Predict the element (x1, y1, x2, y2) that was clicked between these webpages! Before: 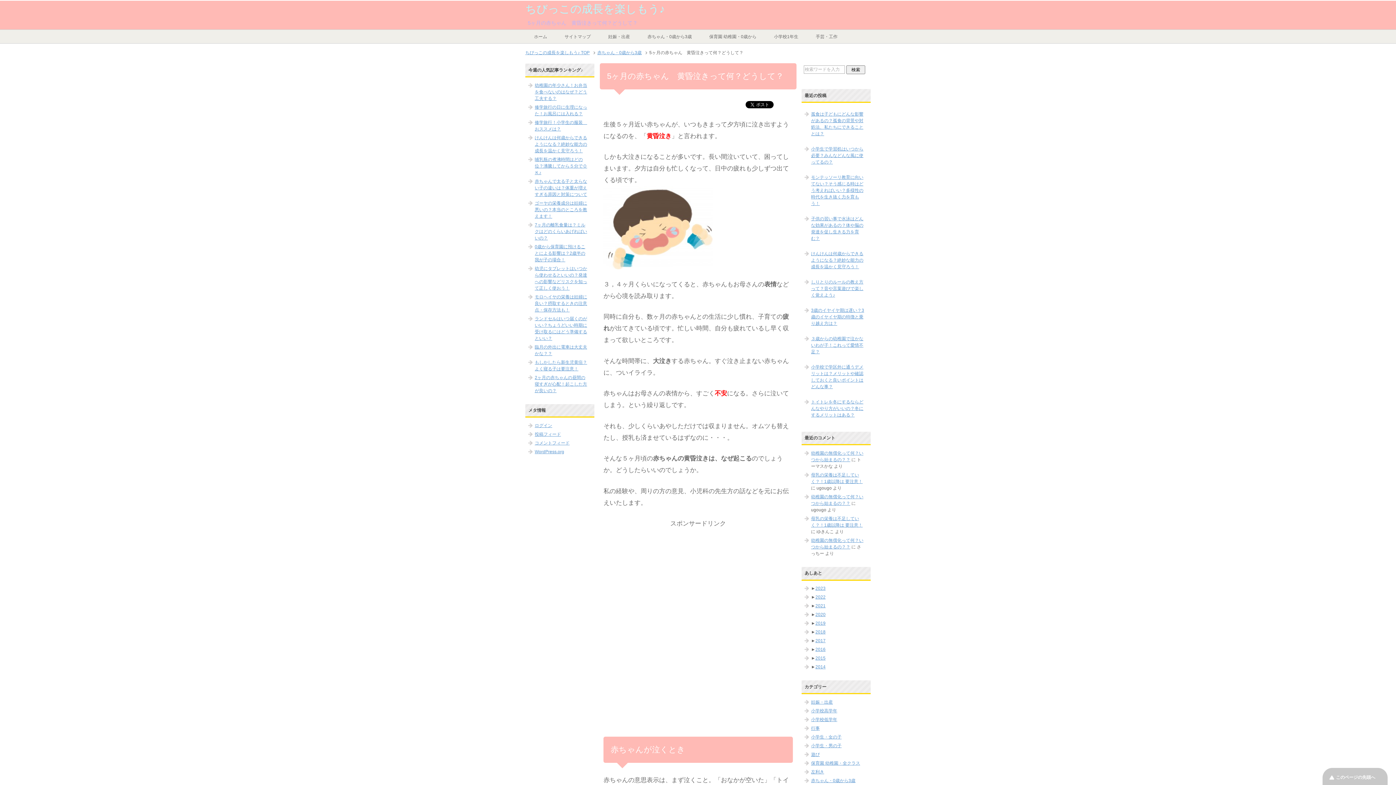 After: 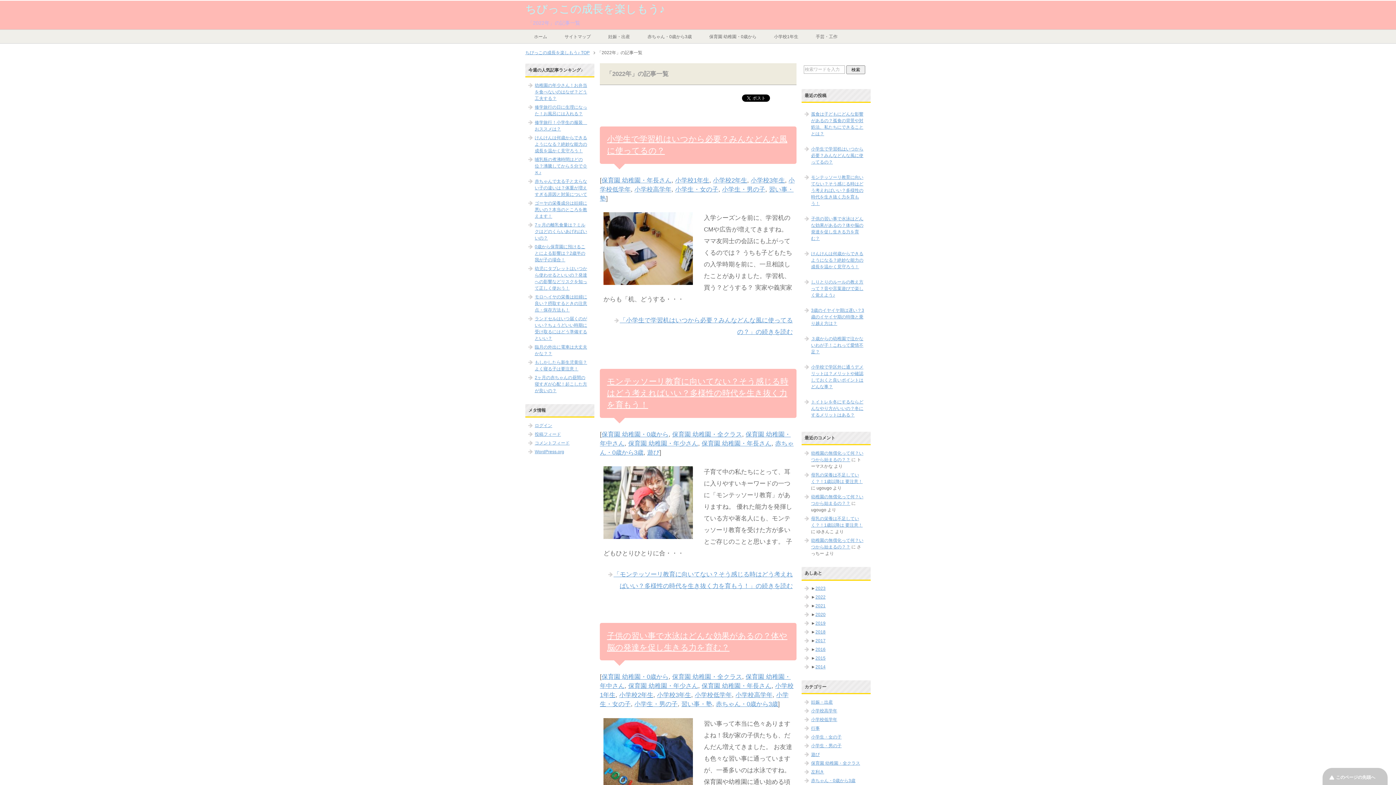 Action: bbox: (815, 595, 825, 600) label: 2022